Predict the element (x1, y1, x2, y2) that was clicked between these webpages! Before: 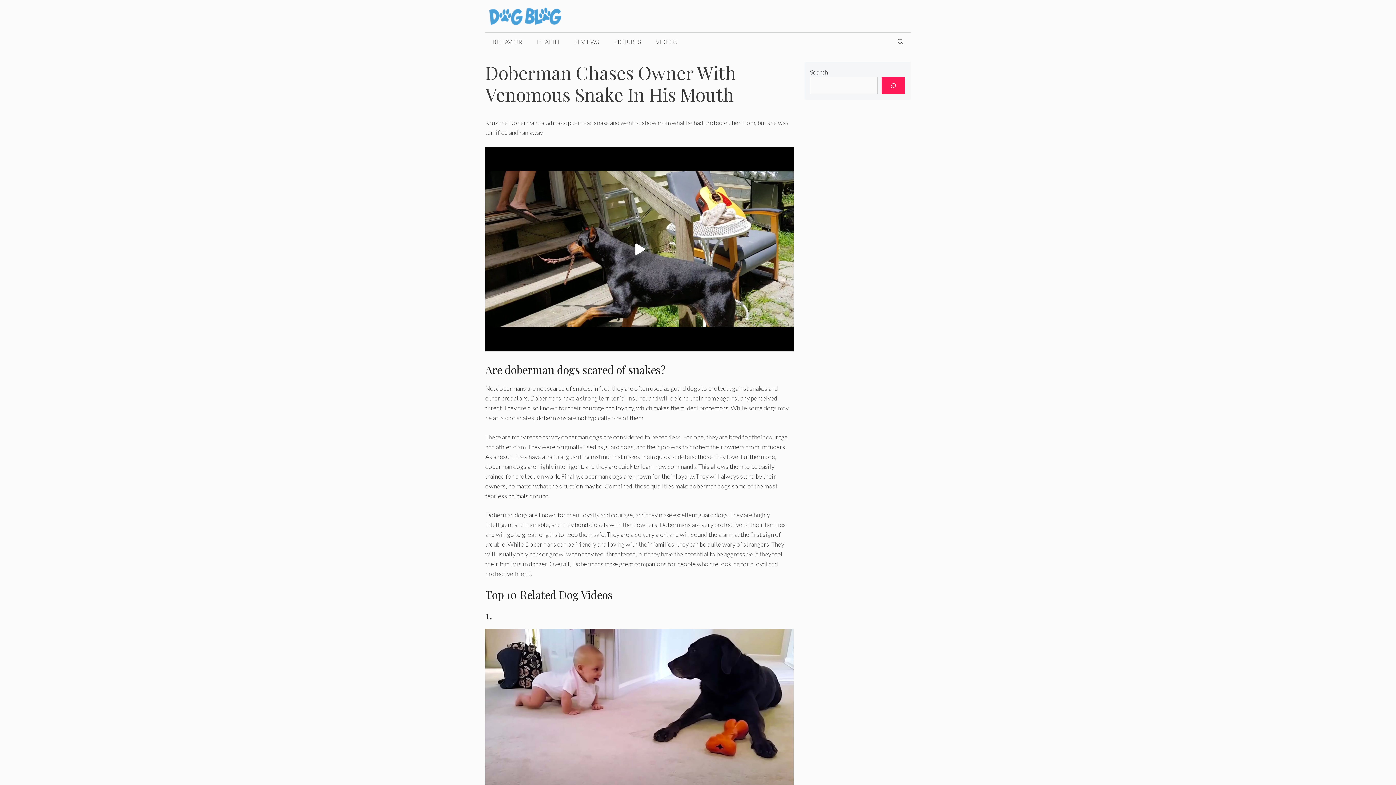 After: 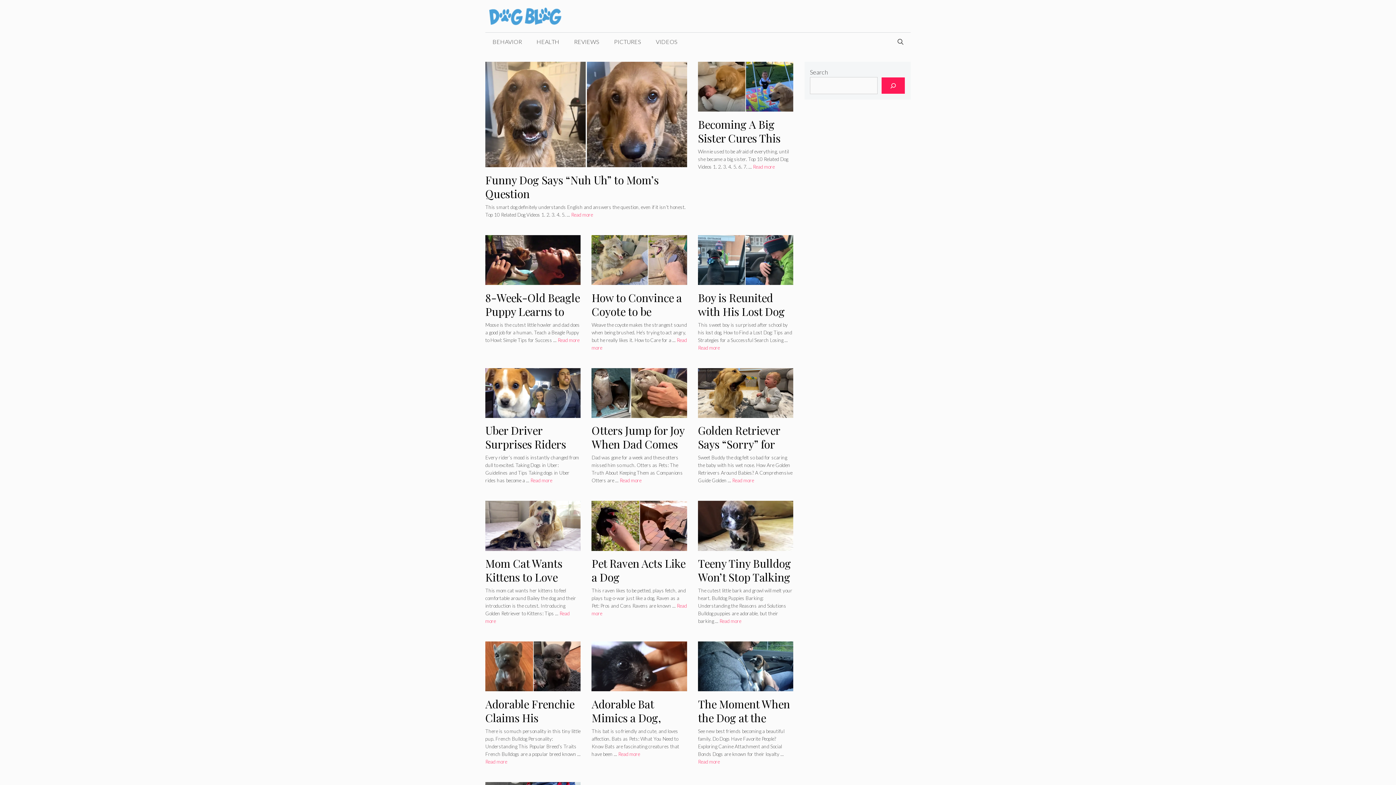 Action: bbox: (489, 11, 561, 19)